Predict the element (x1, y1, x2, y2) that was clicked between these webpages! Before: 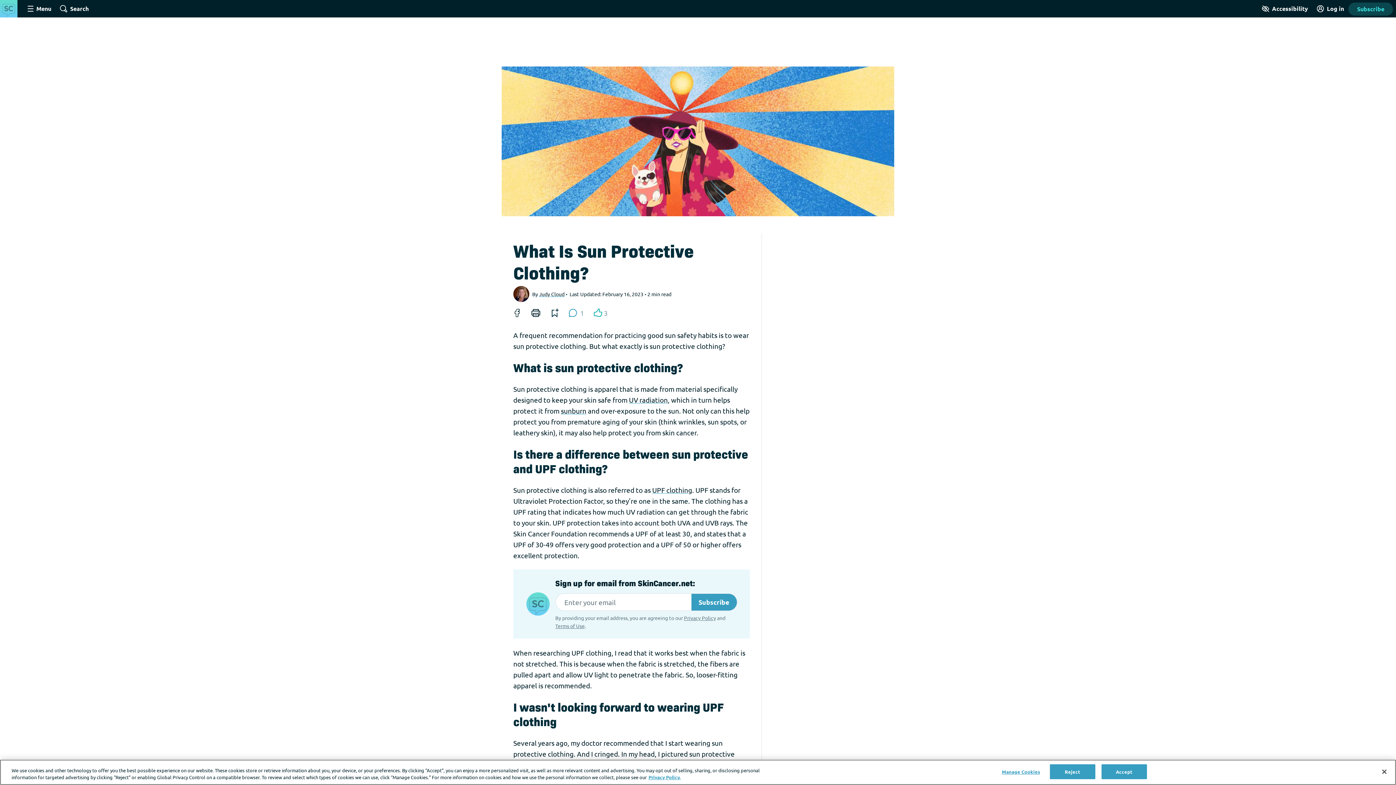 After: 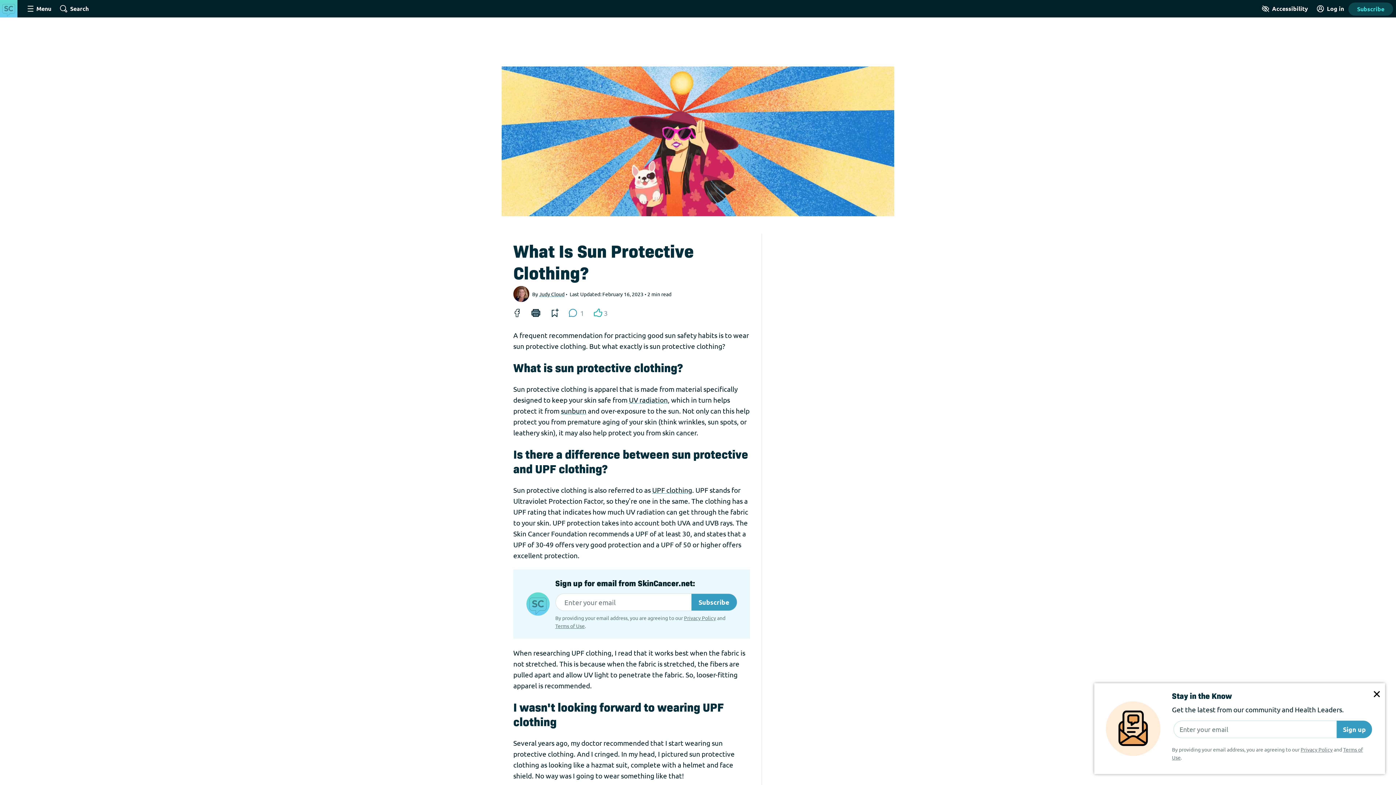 Action: bbox: (528, 305, 544, 321)